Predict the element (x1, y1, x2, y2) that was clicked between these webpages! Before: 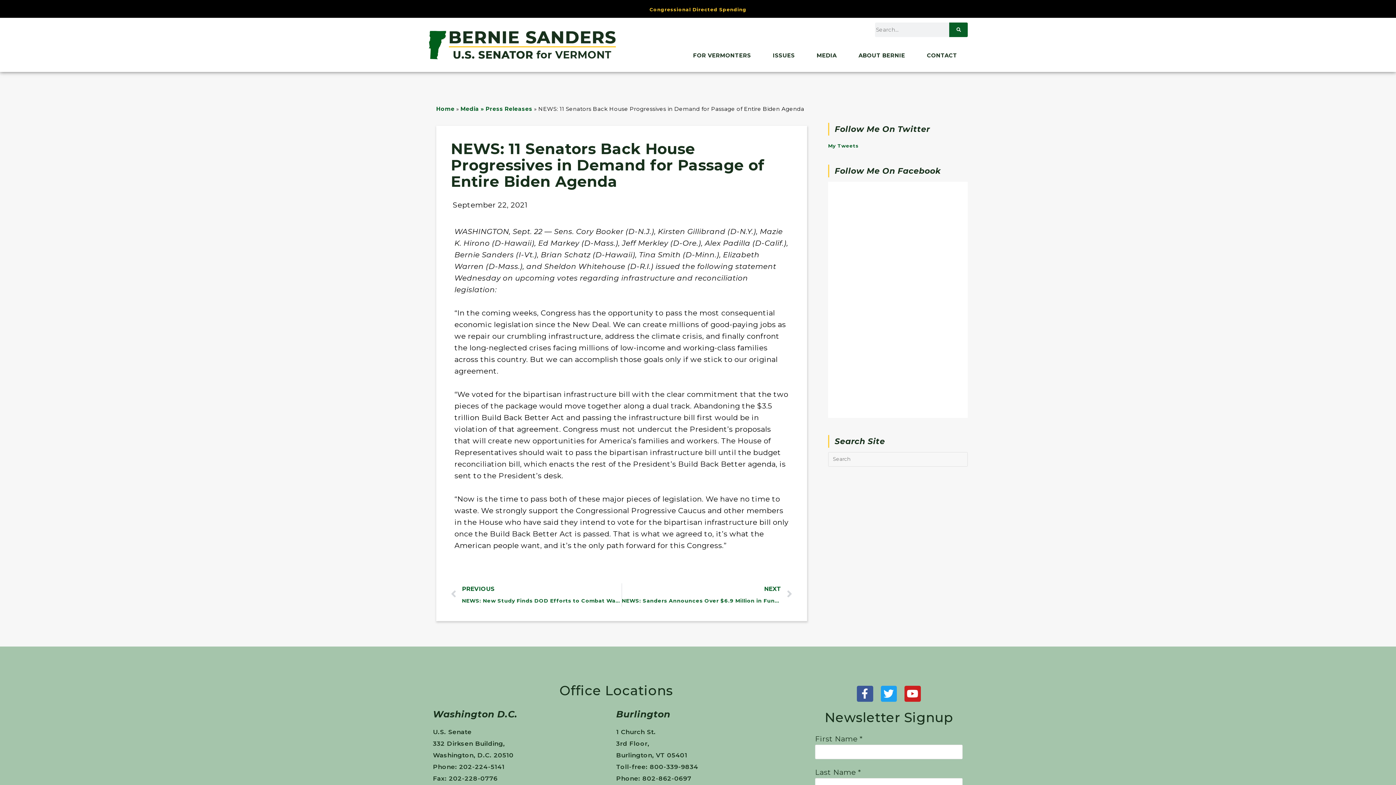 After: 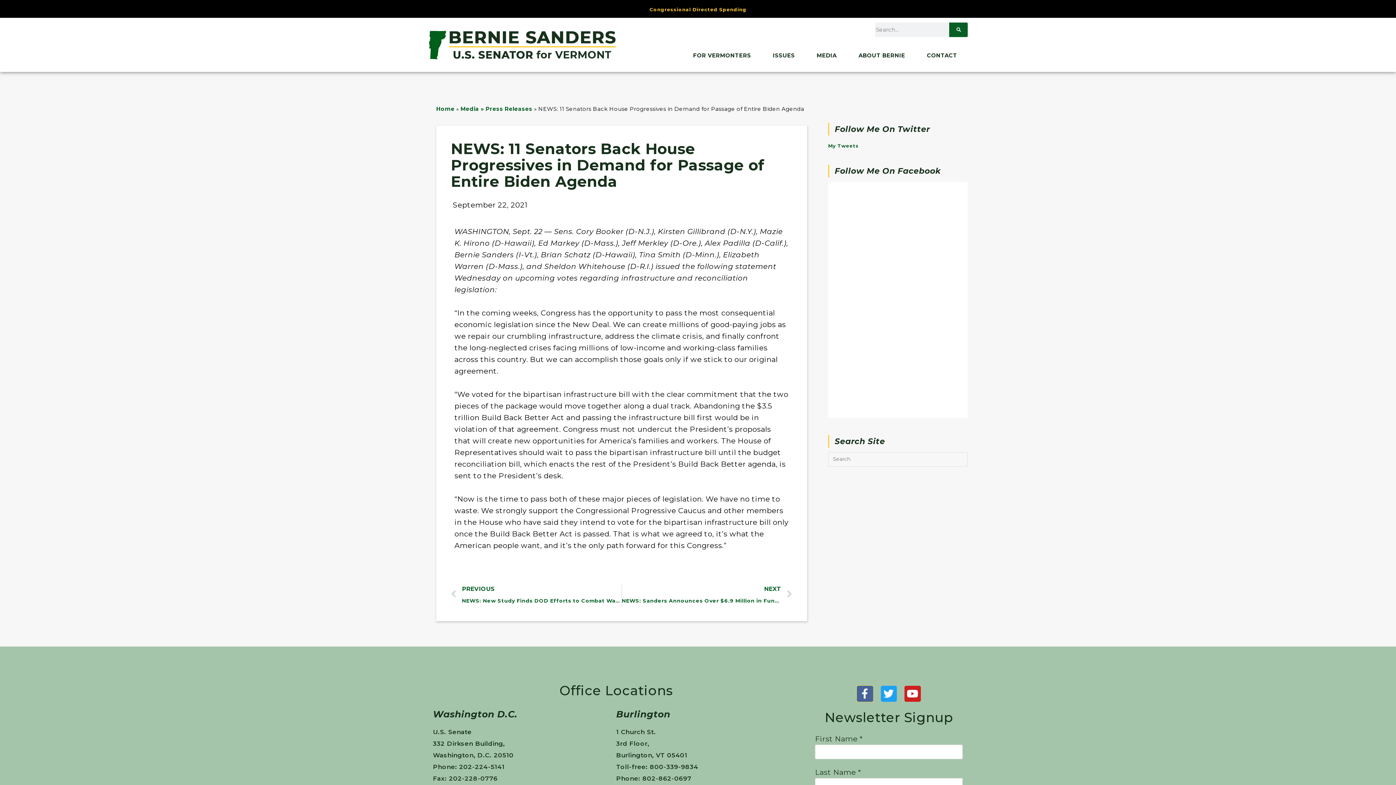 Action: label: Facebook-f bbox: (857, 686, 873, 702)